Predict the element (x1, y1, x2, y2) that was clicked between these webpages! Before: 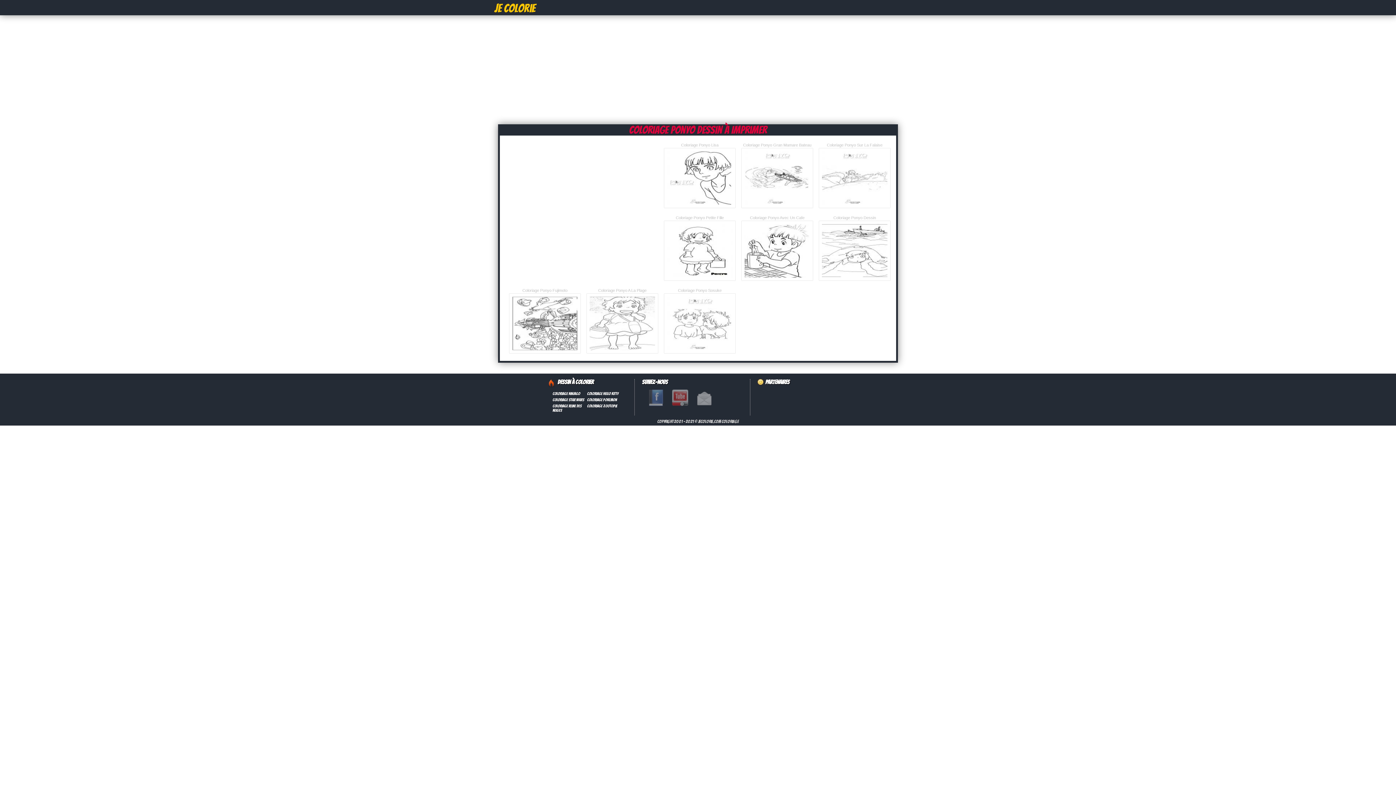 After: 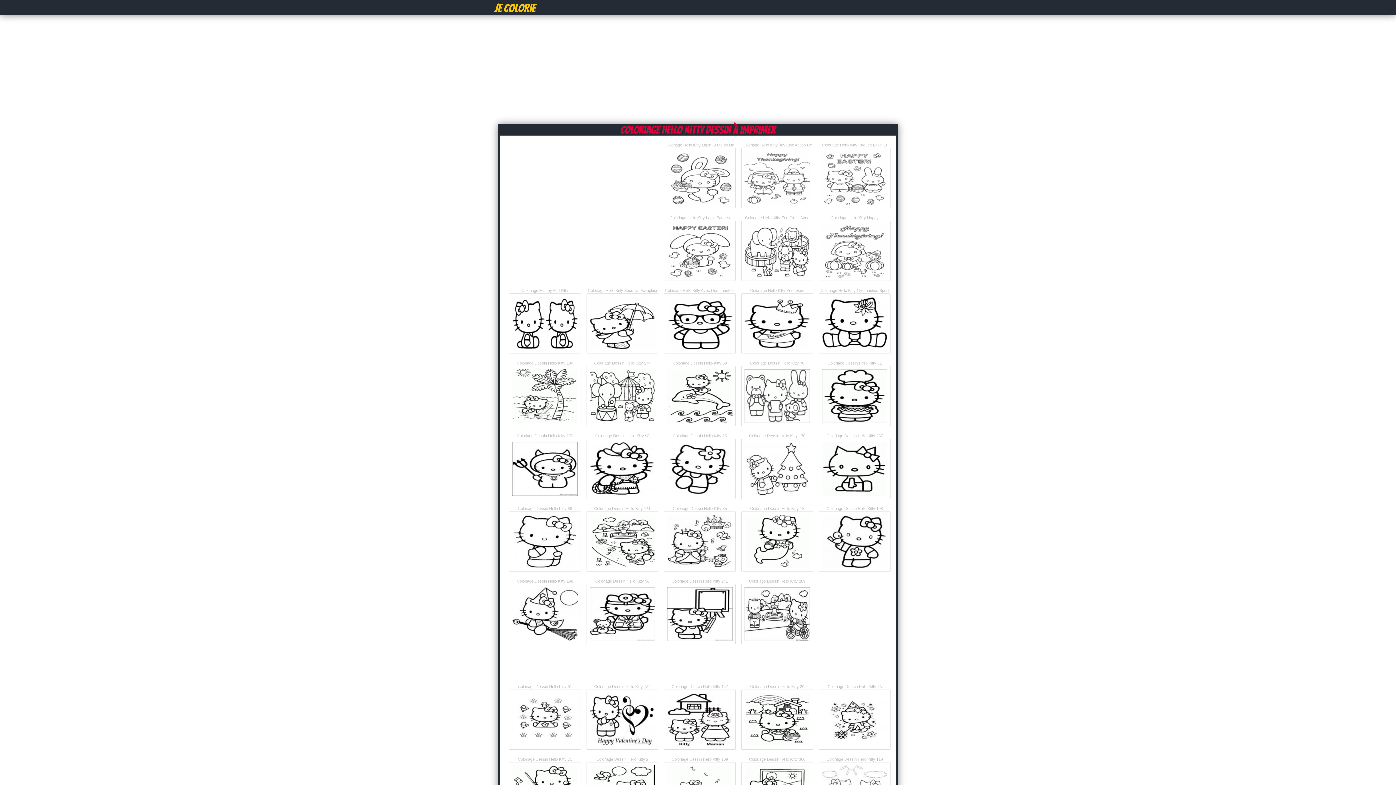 Action: label: Coloriage Hello Kitty bbox: (587, 391, 618, 396)